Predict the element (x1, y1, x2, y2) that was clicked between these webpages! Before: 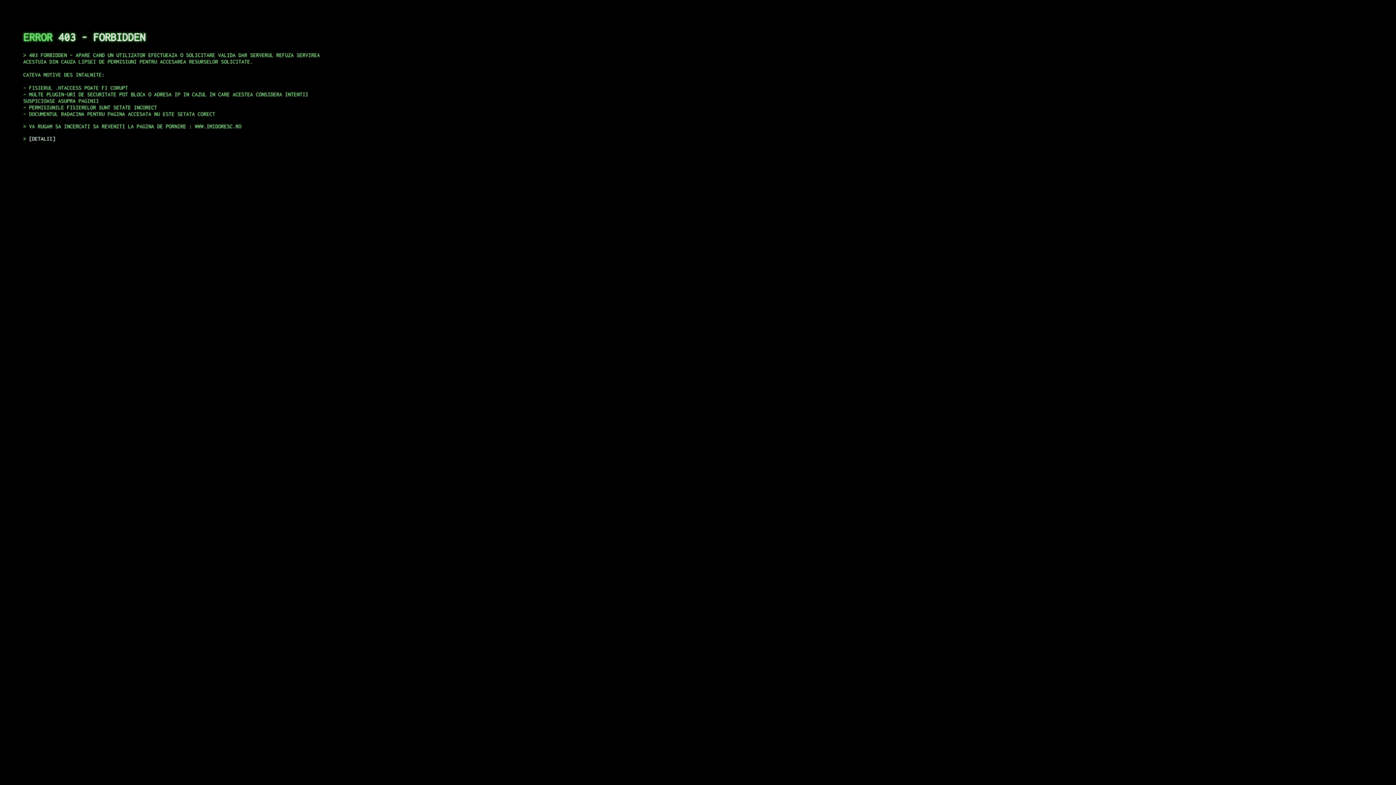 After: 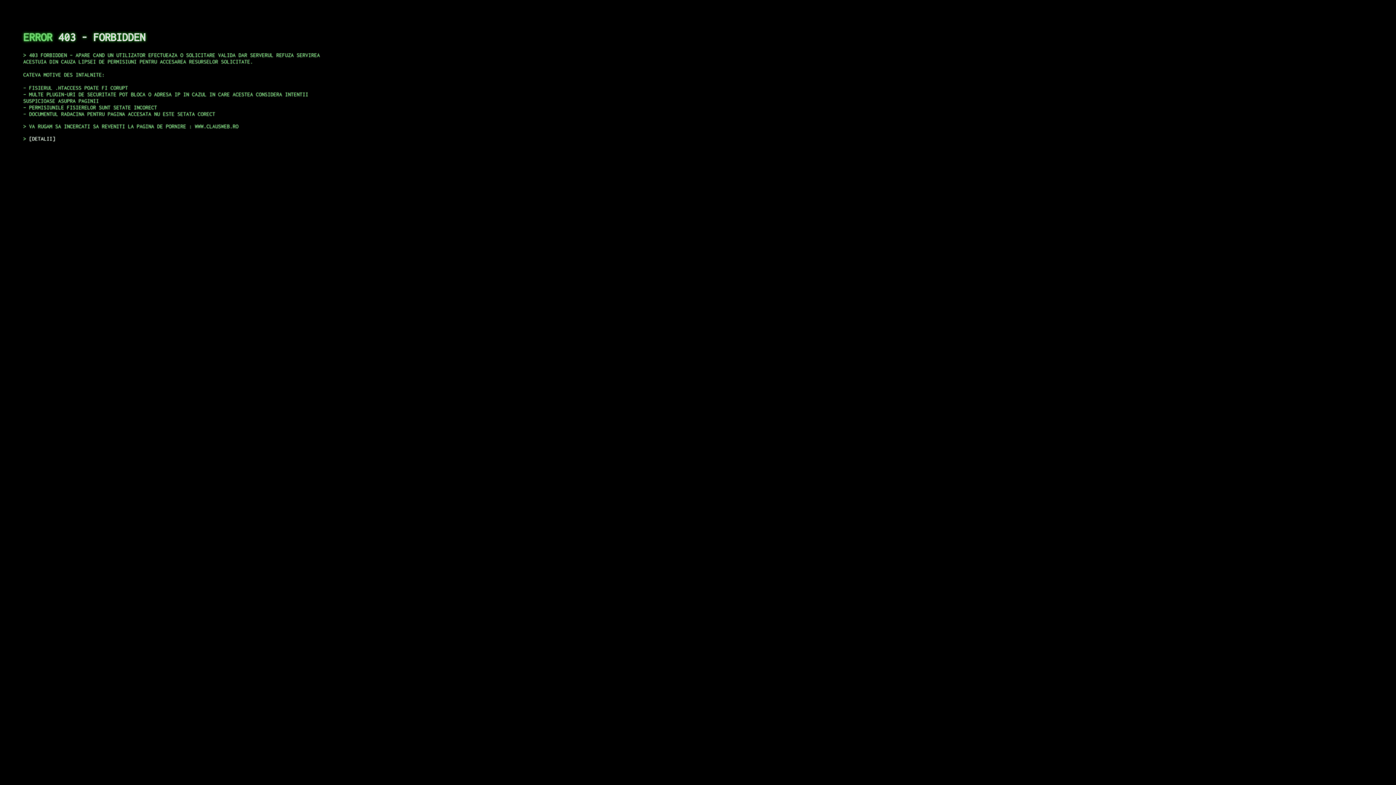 Action: bbox: (29, 135, 55, 141) label: DETALII